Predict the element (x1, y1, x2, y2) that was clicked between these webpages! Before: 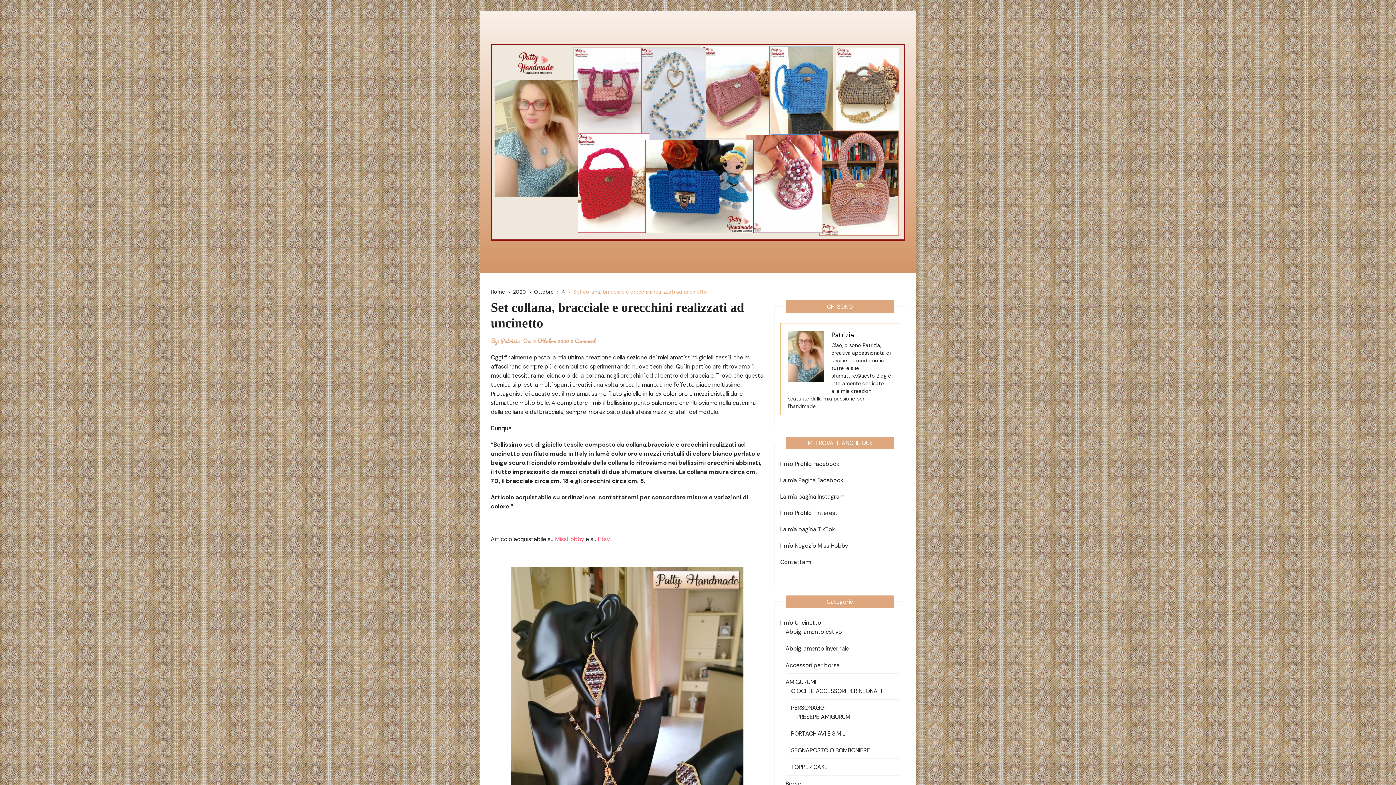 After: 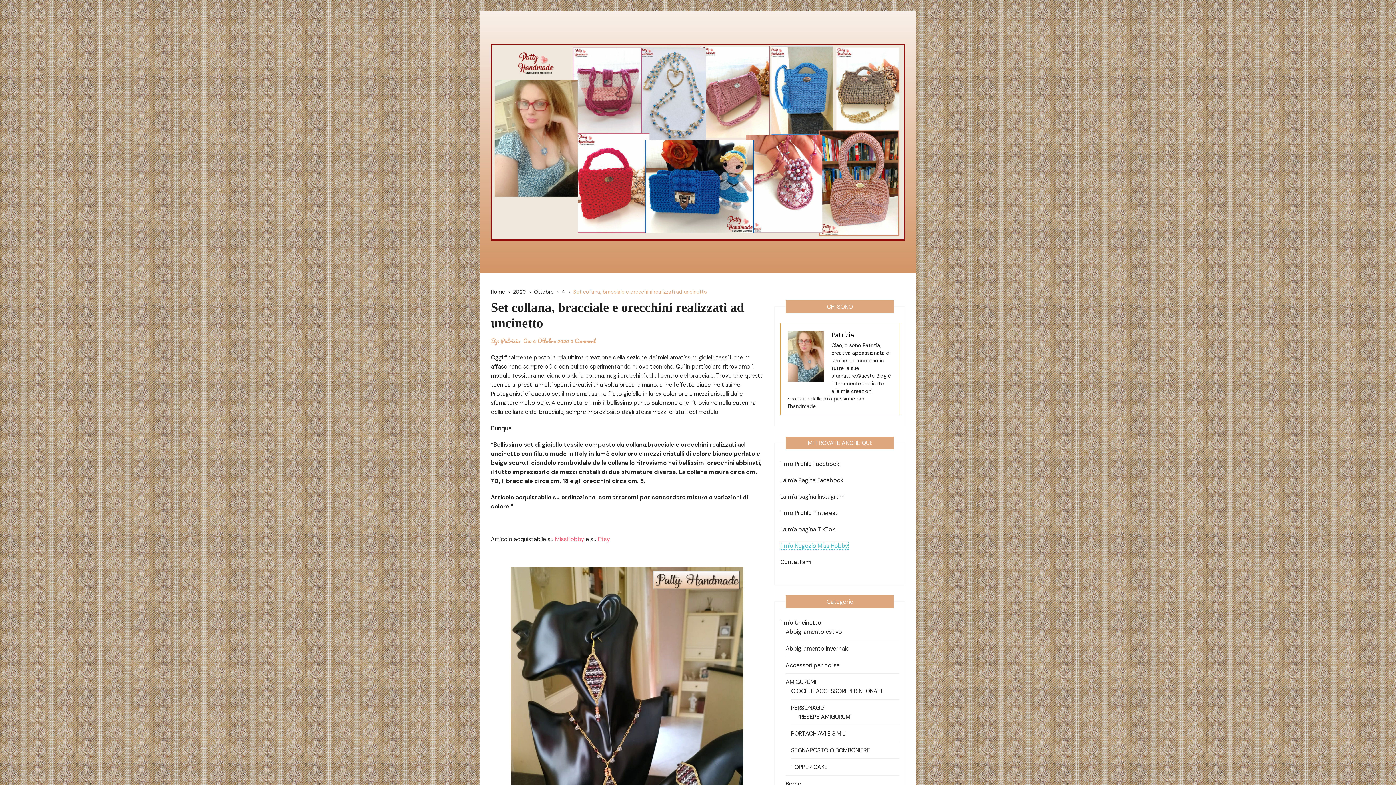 Action: bbox: (780, 542, 848, 549) label: Il mio Negozio Miss Hobby